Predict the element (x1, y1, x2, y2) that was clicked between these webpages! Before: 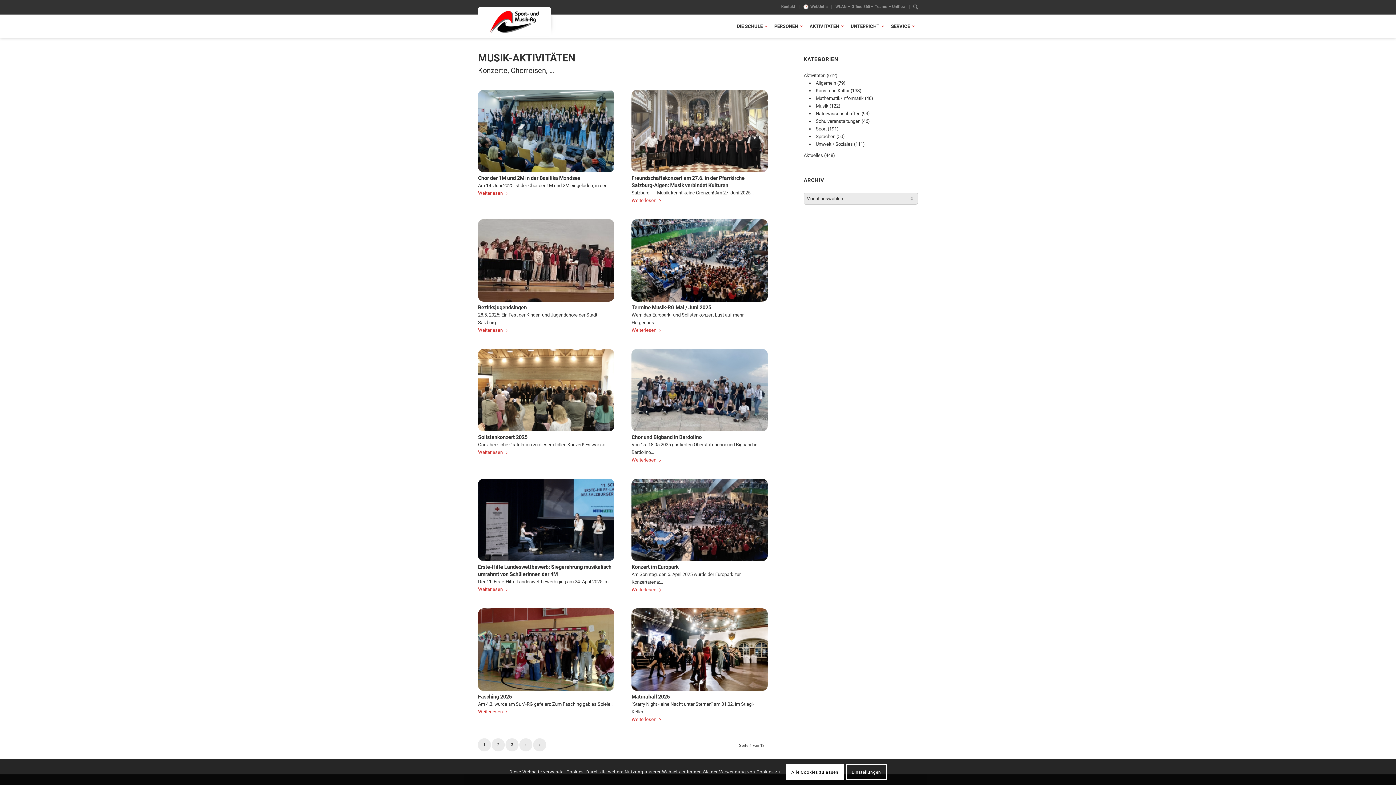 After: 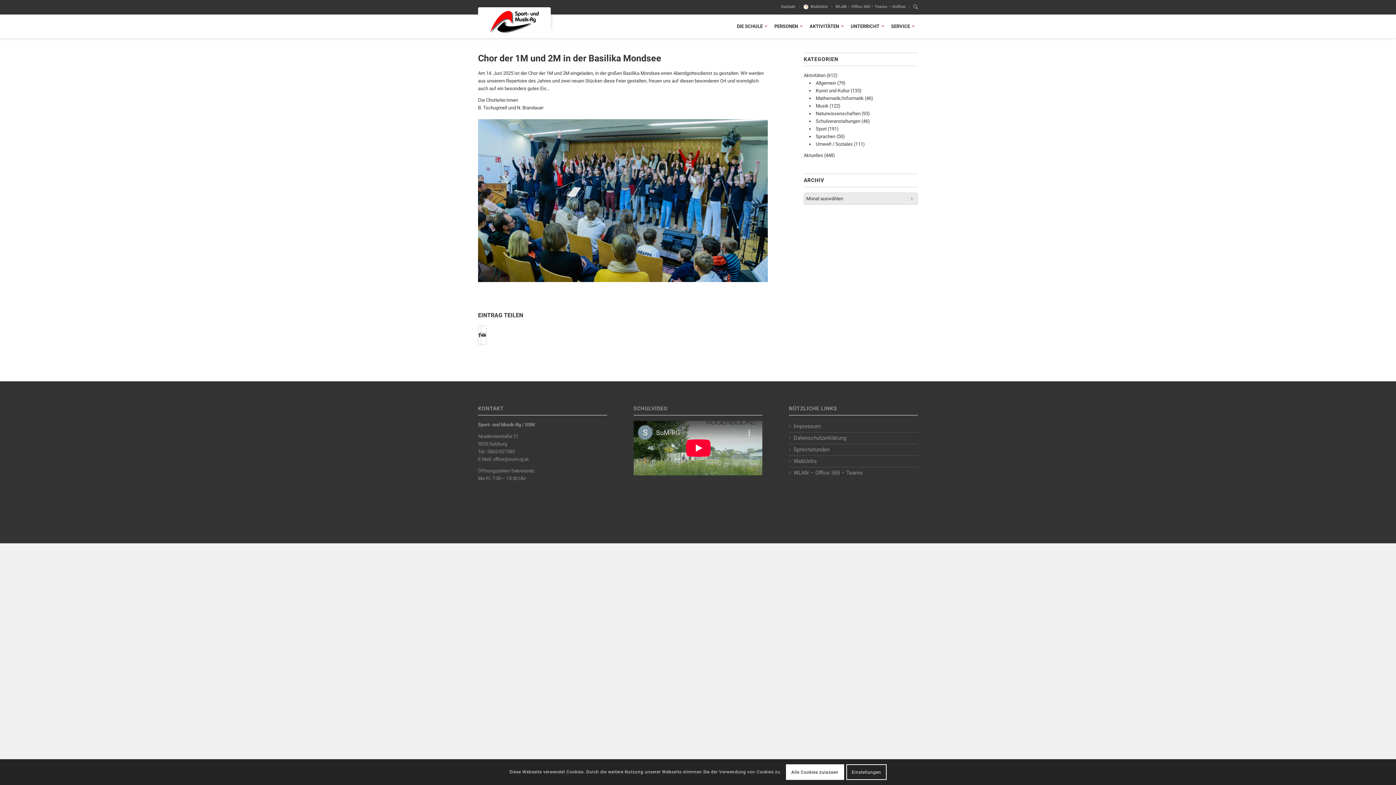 Action: bbox: (478, 189, 510, 197) label: Weiterlesen